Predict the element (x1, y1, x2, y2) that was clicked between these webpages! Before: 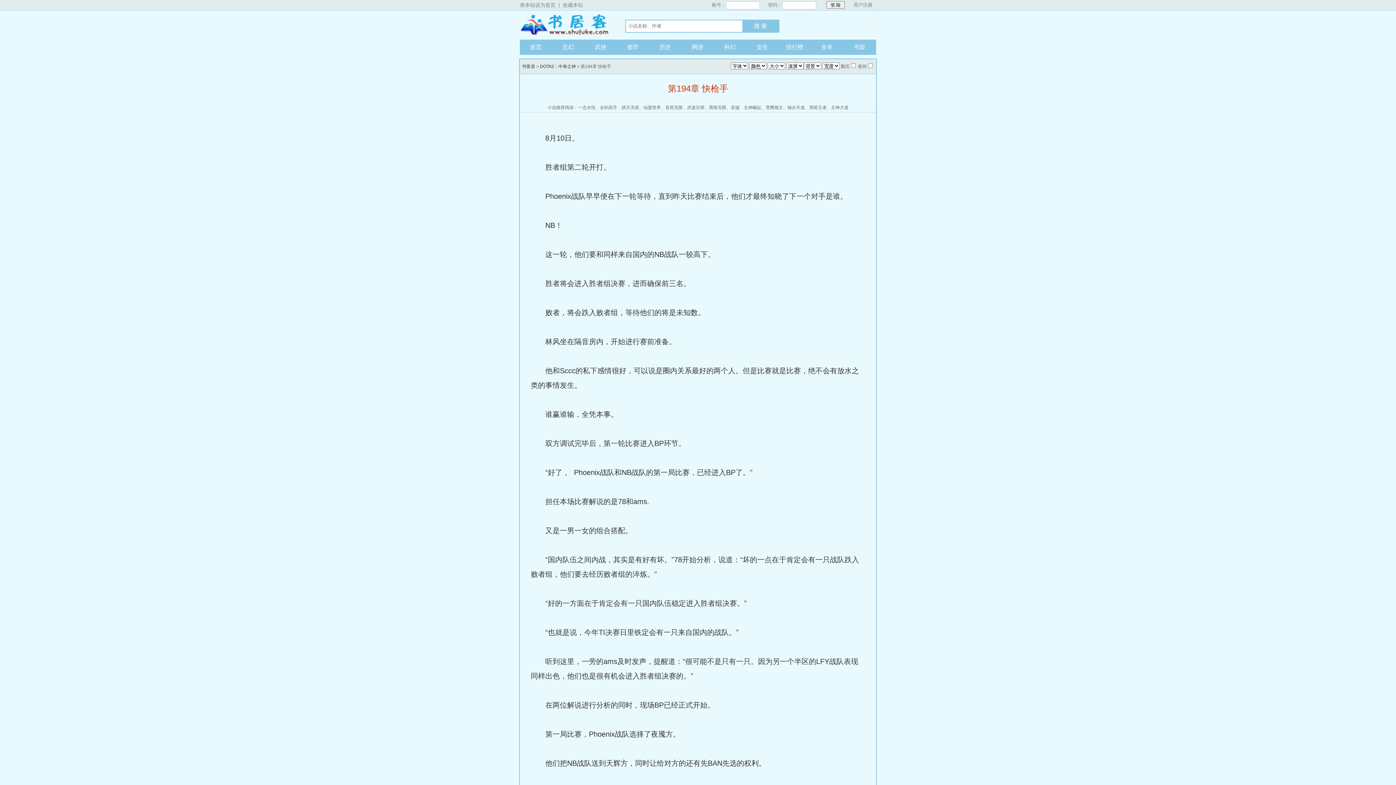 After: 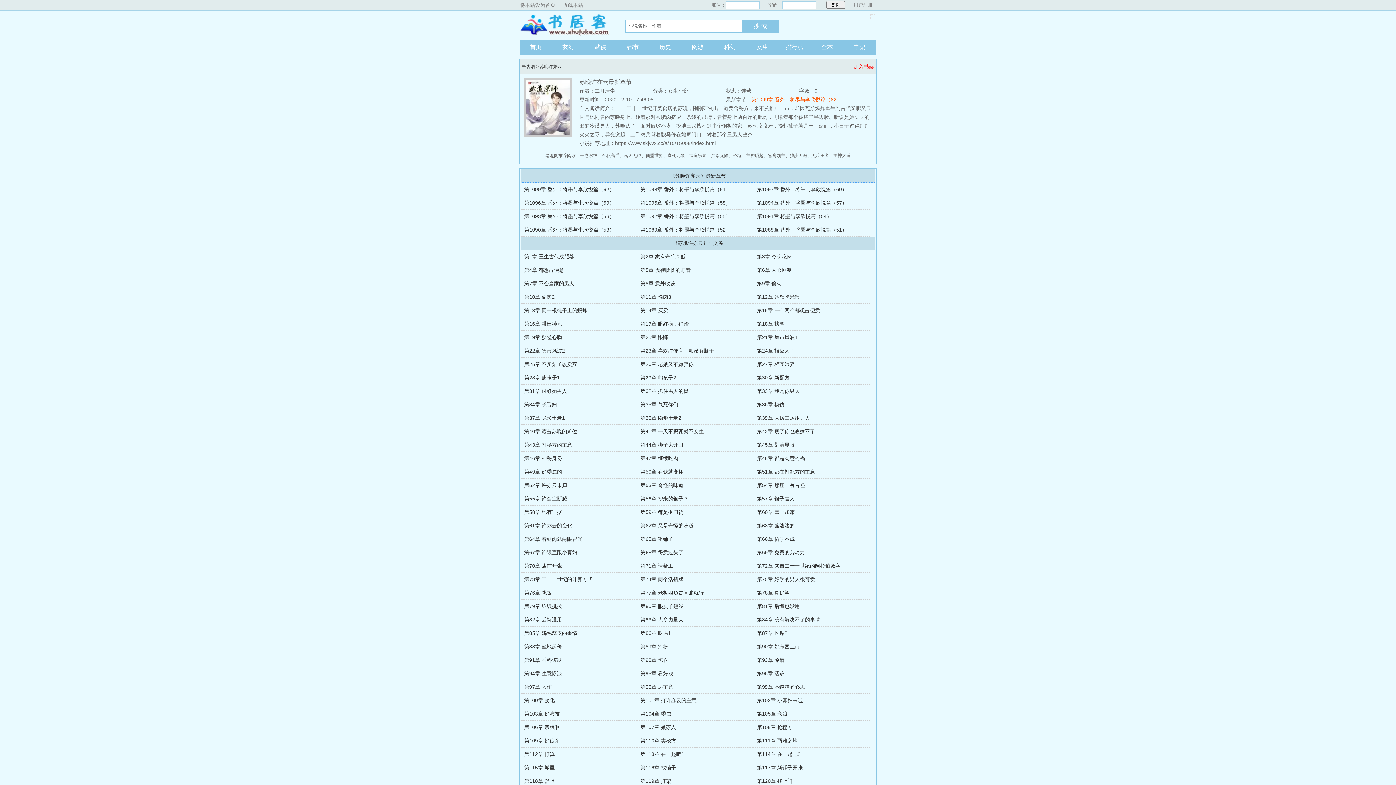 Action: bbox: (687, 103, 704, 112) label: 武道宗师